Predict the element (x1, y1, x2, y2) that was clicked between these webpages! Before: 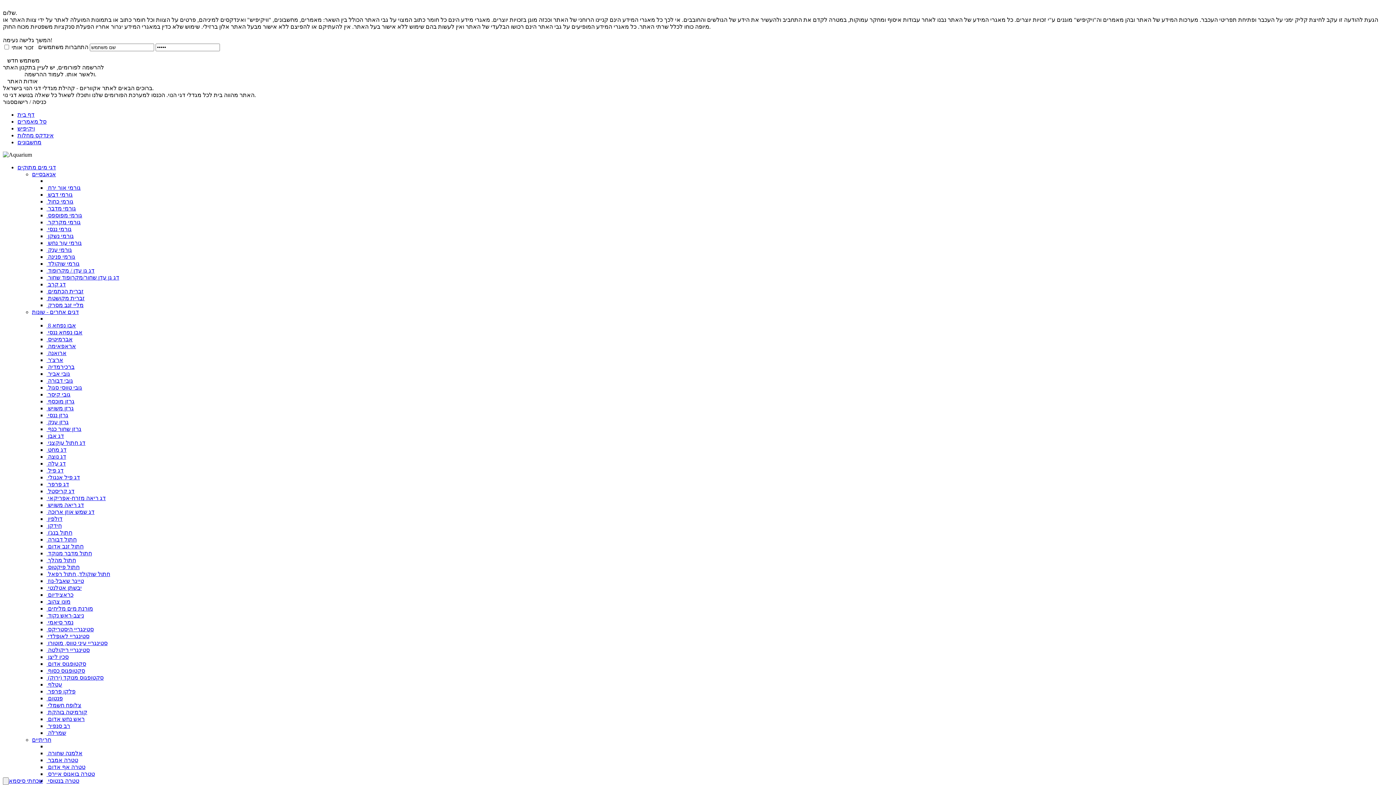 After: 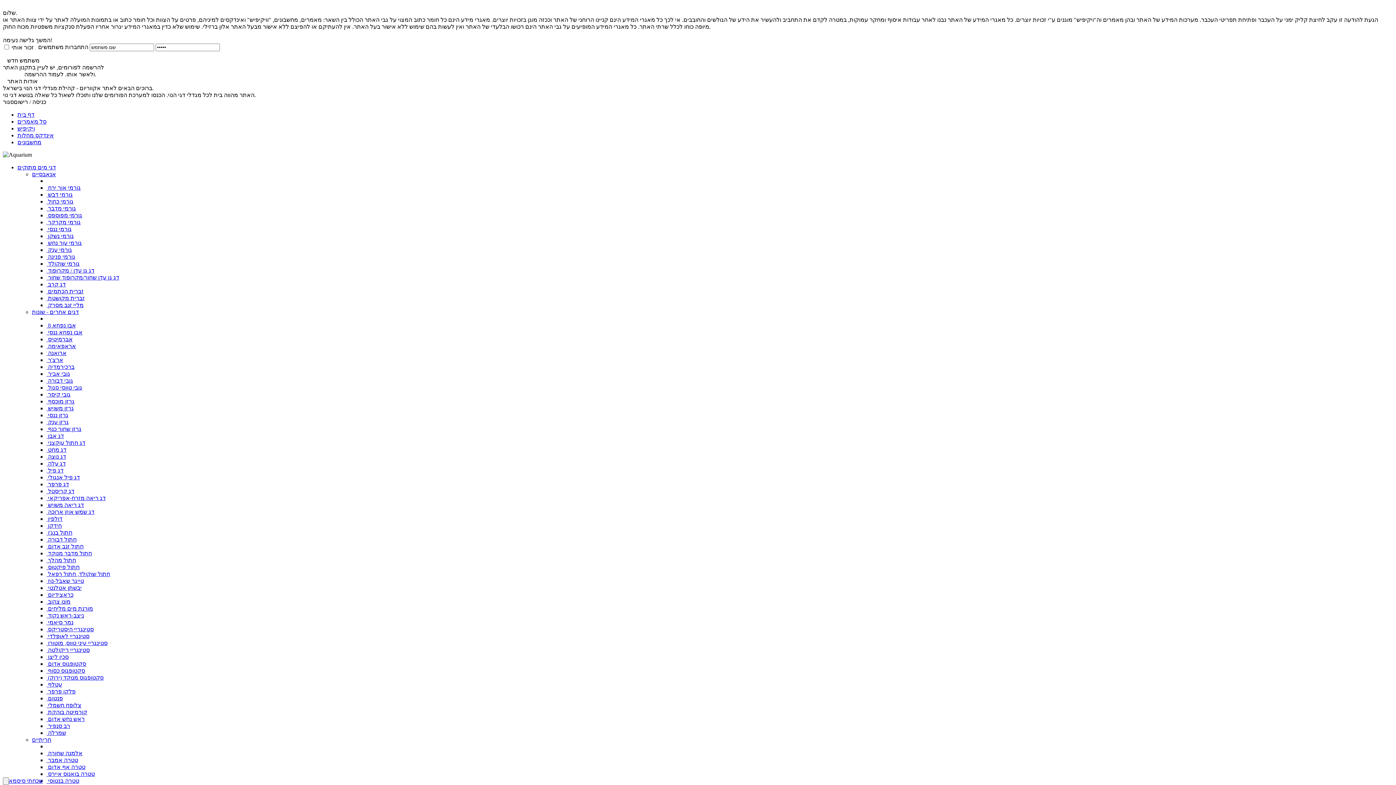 Action: bbox: (46, 267, 94, 273) label:  דג גן עדן / מקרופוד